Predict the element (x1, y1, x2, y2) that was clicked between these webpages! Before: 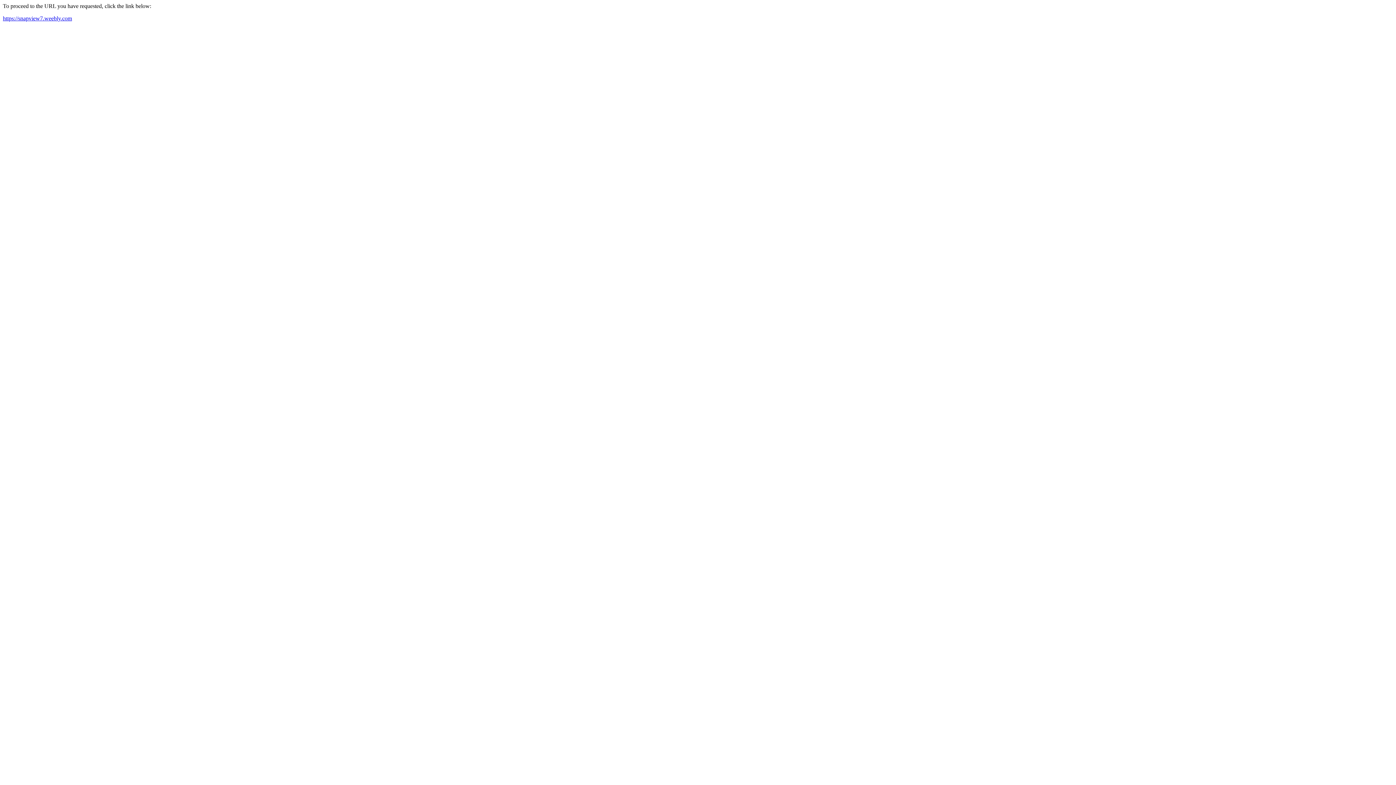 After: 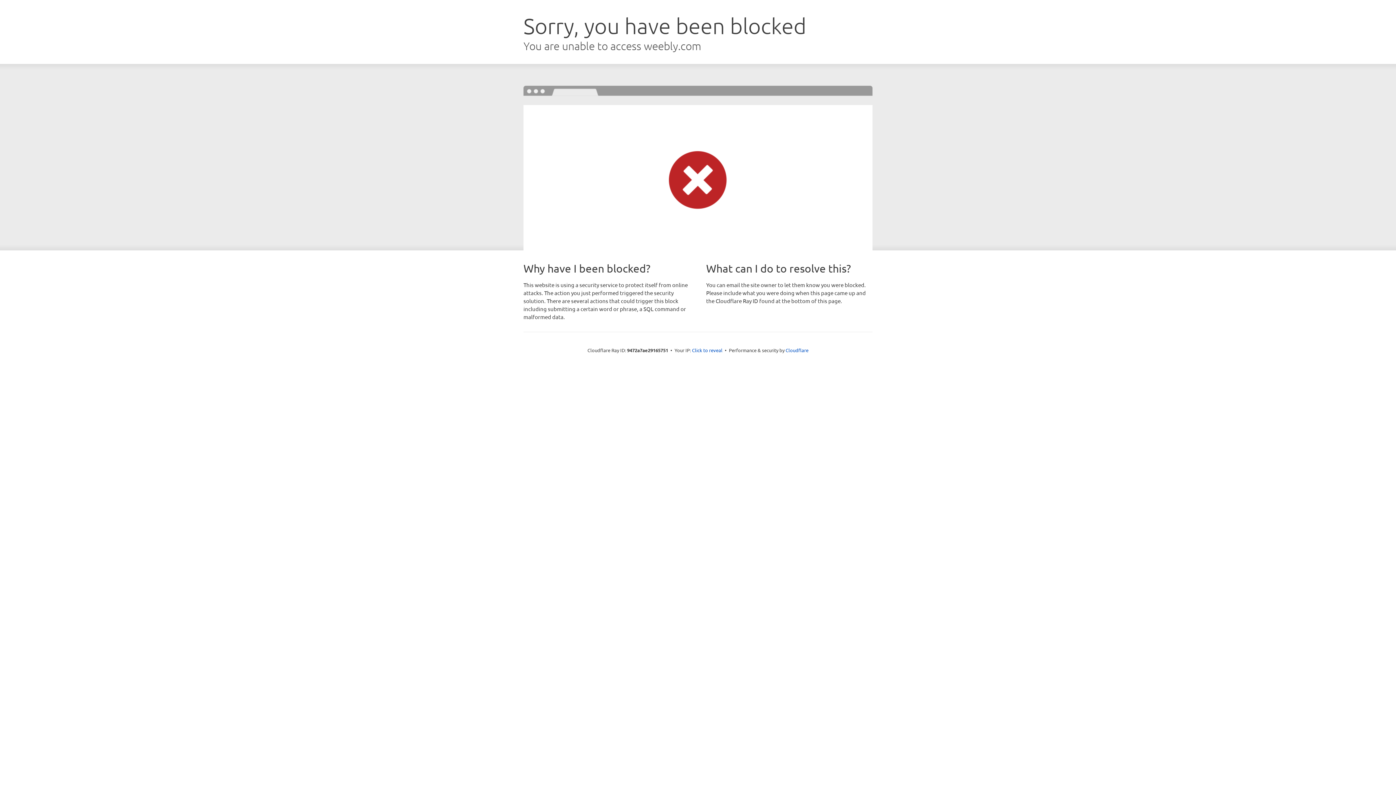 Action: label: https://snapview7.weebly.com bbox: (2, 15, 72, 21)